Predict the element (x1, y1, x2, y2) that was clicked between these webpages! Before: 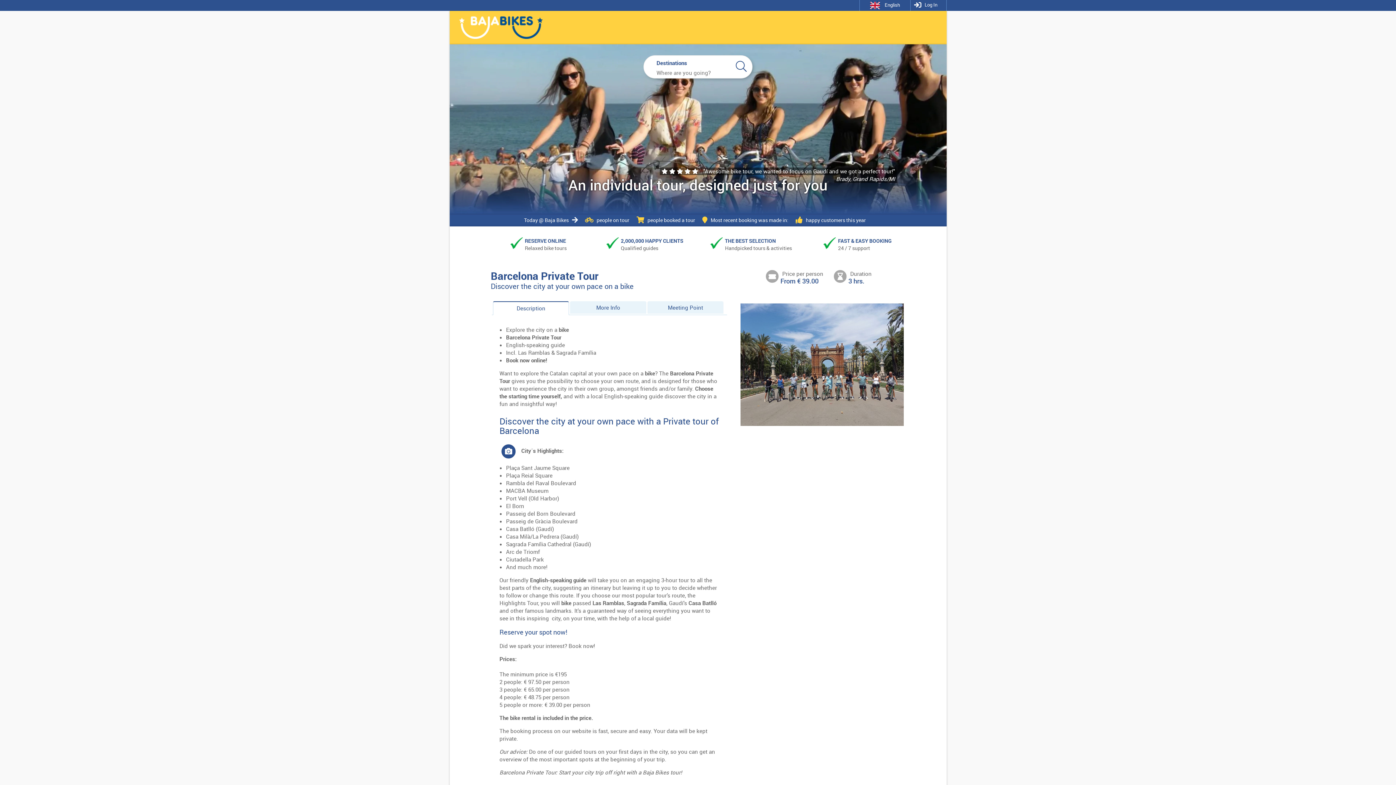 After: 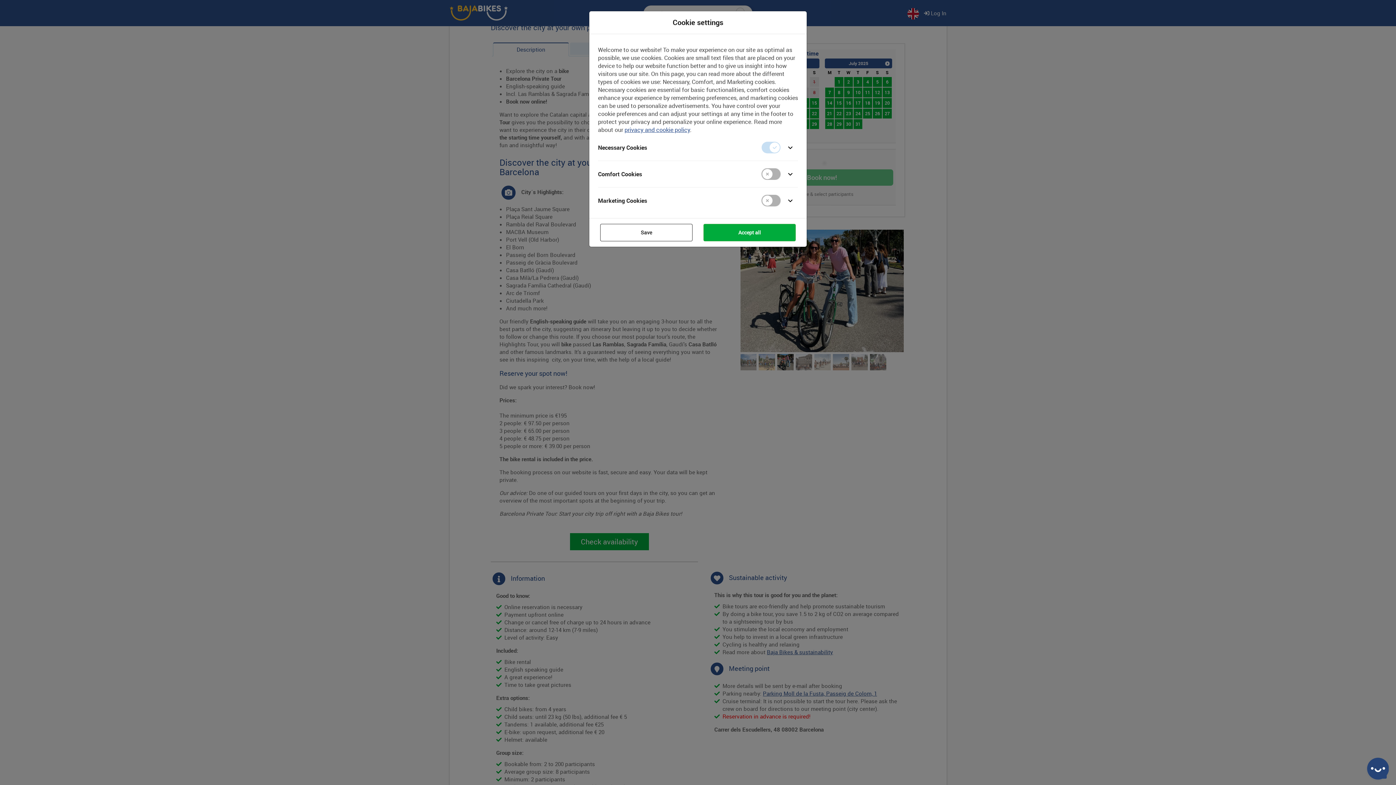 Action: label: Description bbox: (493, 302, 568, 314)